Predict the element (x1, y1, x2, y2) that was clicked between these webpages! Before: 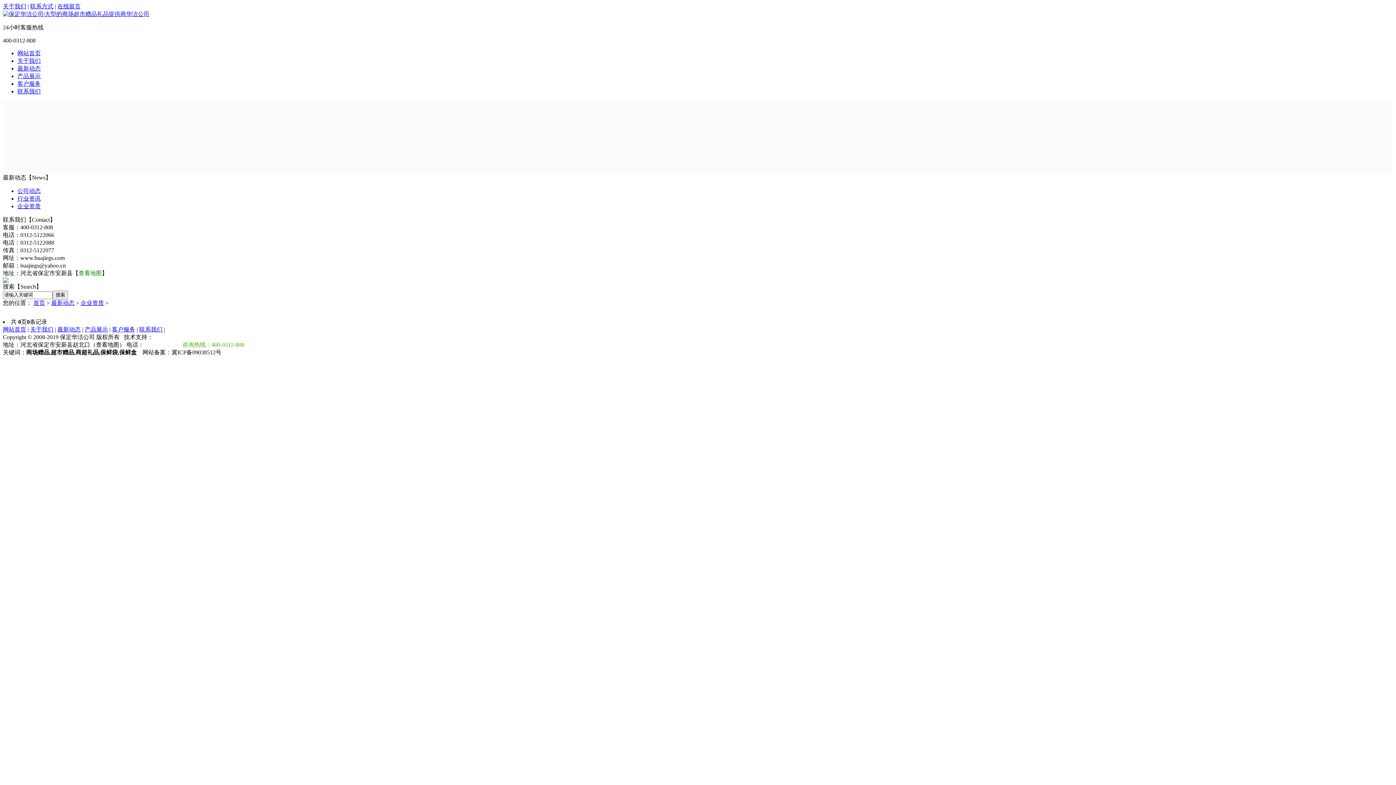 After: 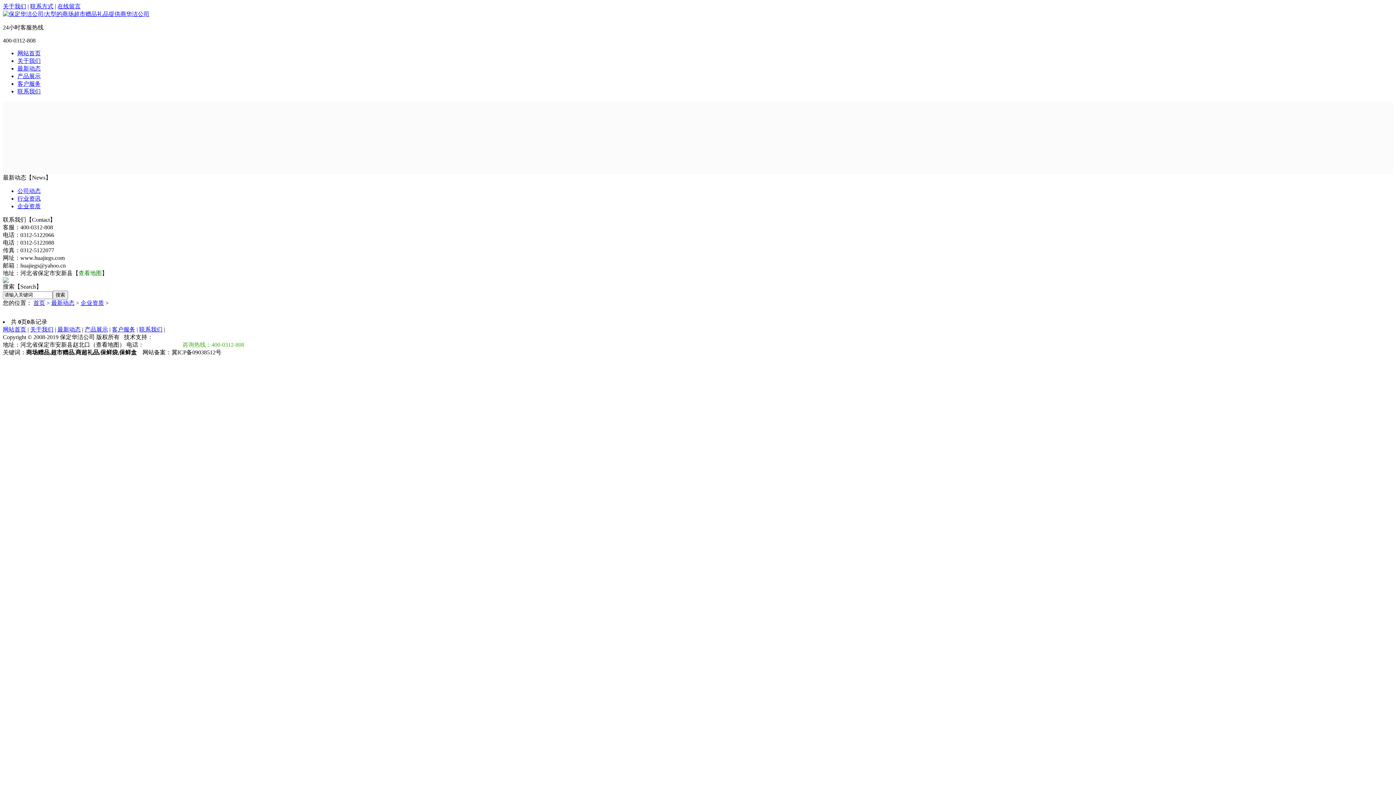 Action: label: 联系方式 bbox: (30, 3, 53, 9)